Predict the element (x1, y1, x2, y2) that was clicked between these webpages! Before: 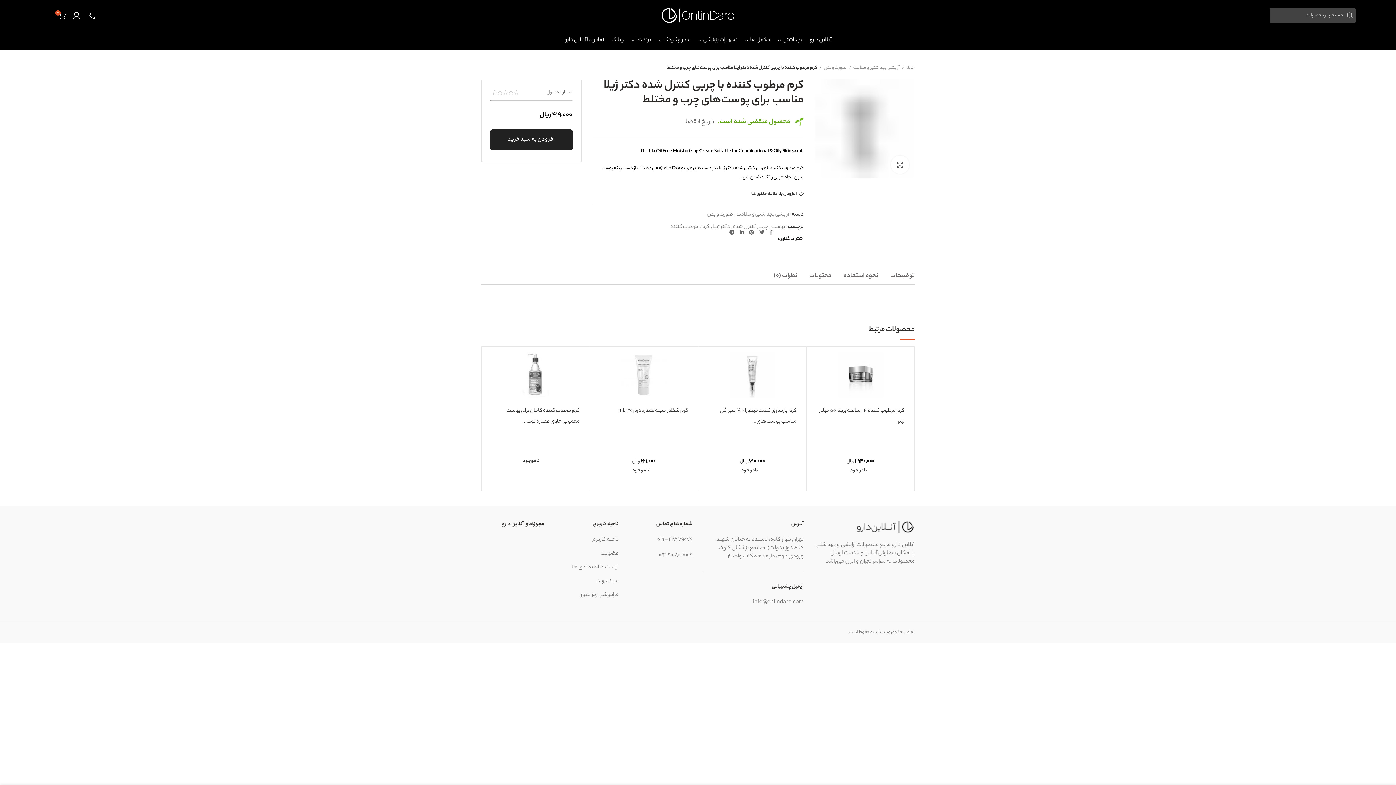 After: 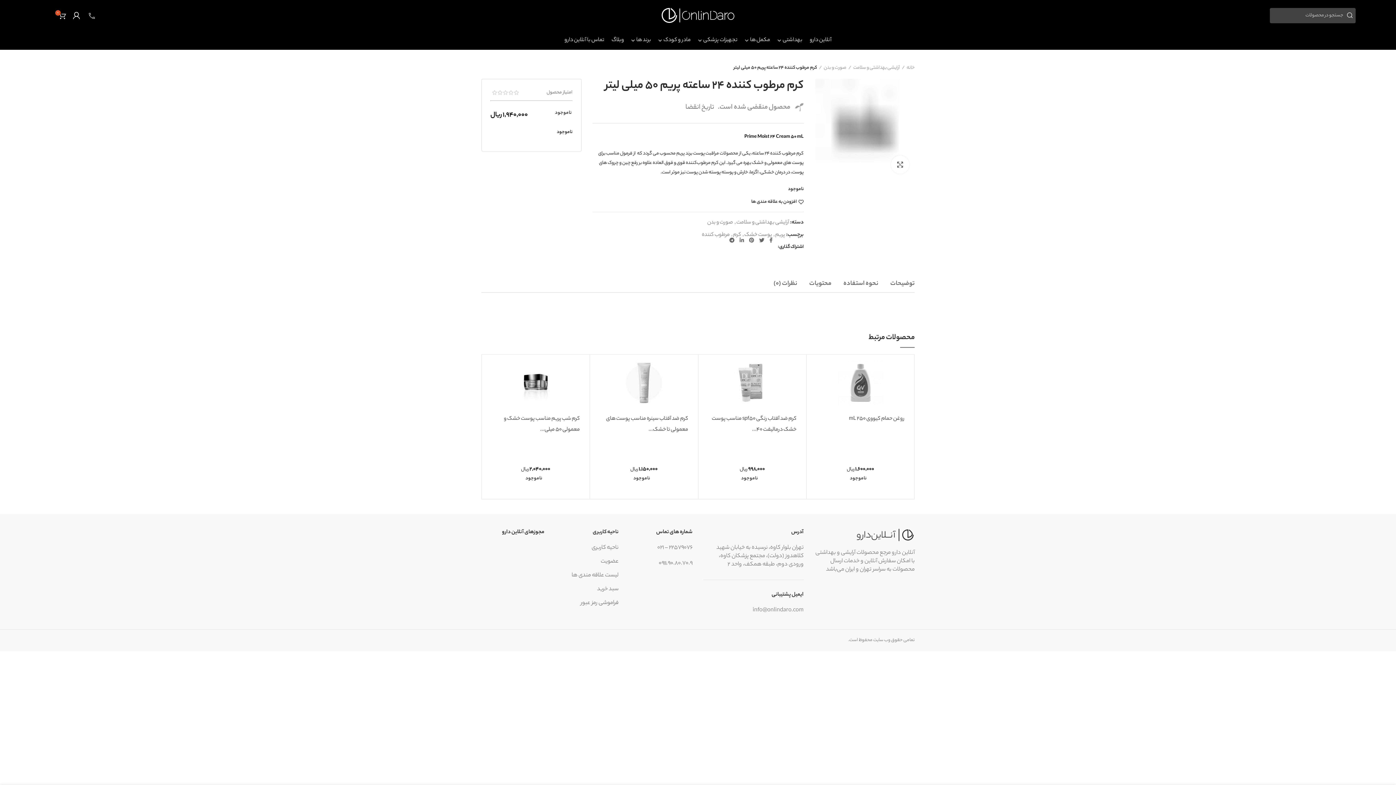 Action: bbox: (812, 352, 909, 397)